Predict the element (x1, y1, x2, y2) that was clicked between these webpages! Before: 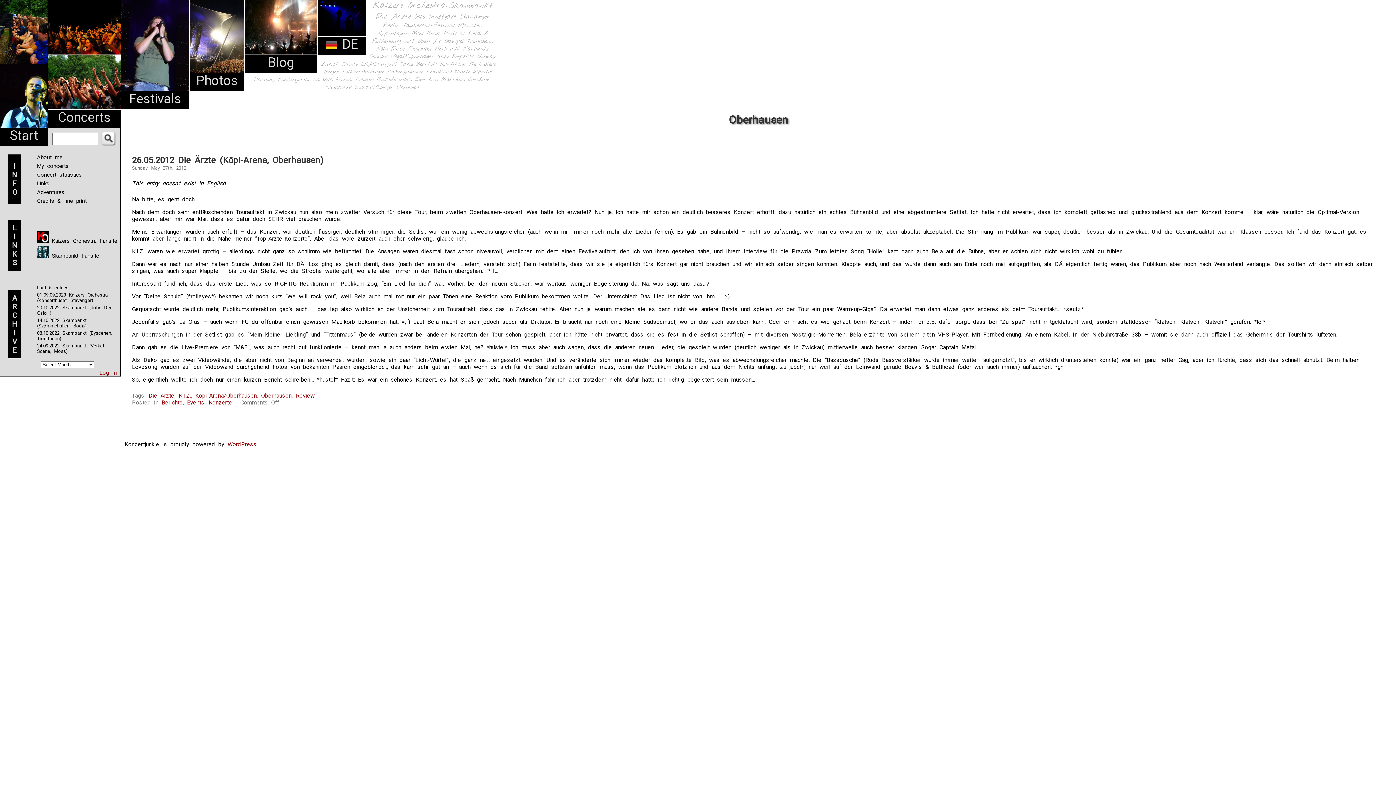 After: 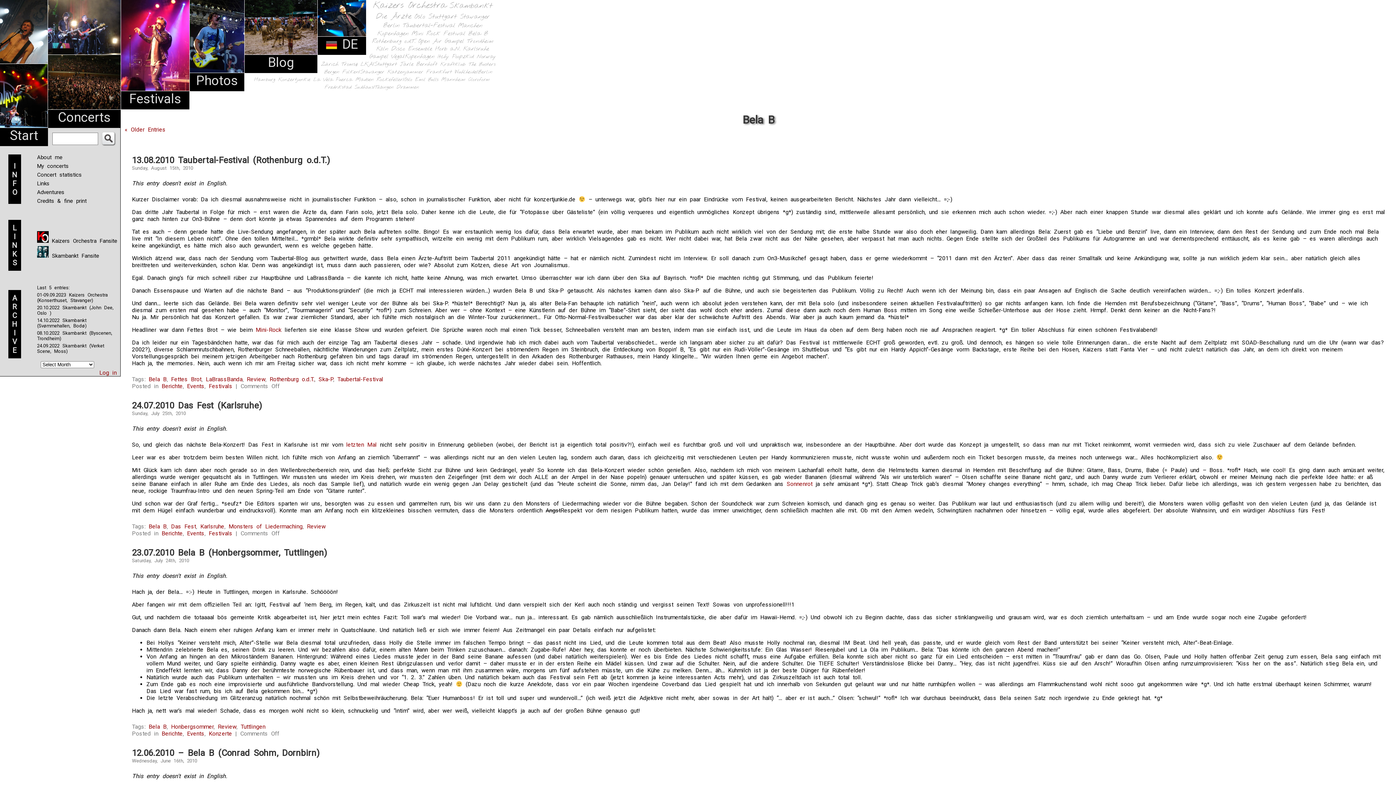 Action: label: Bela B (24 items) bbox: (468, 29, 488, 37)